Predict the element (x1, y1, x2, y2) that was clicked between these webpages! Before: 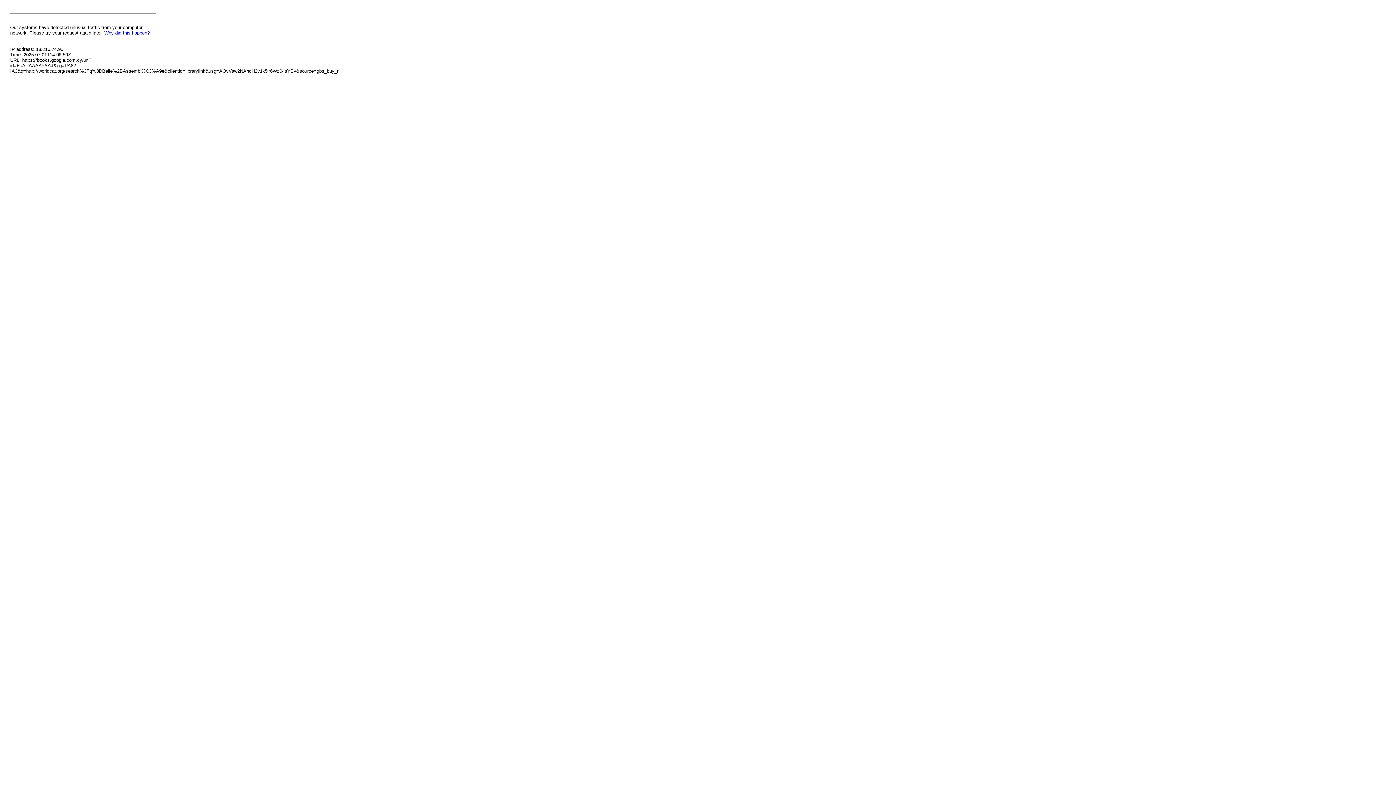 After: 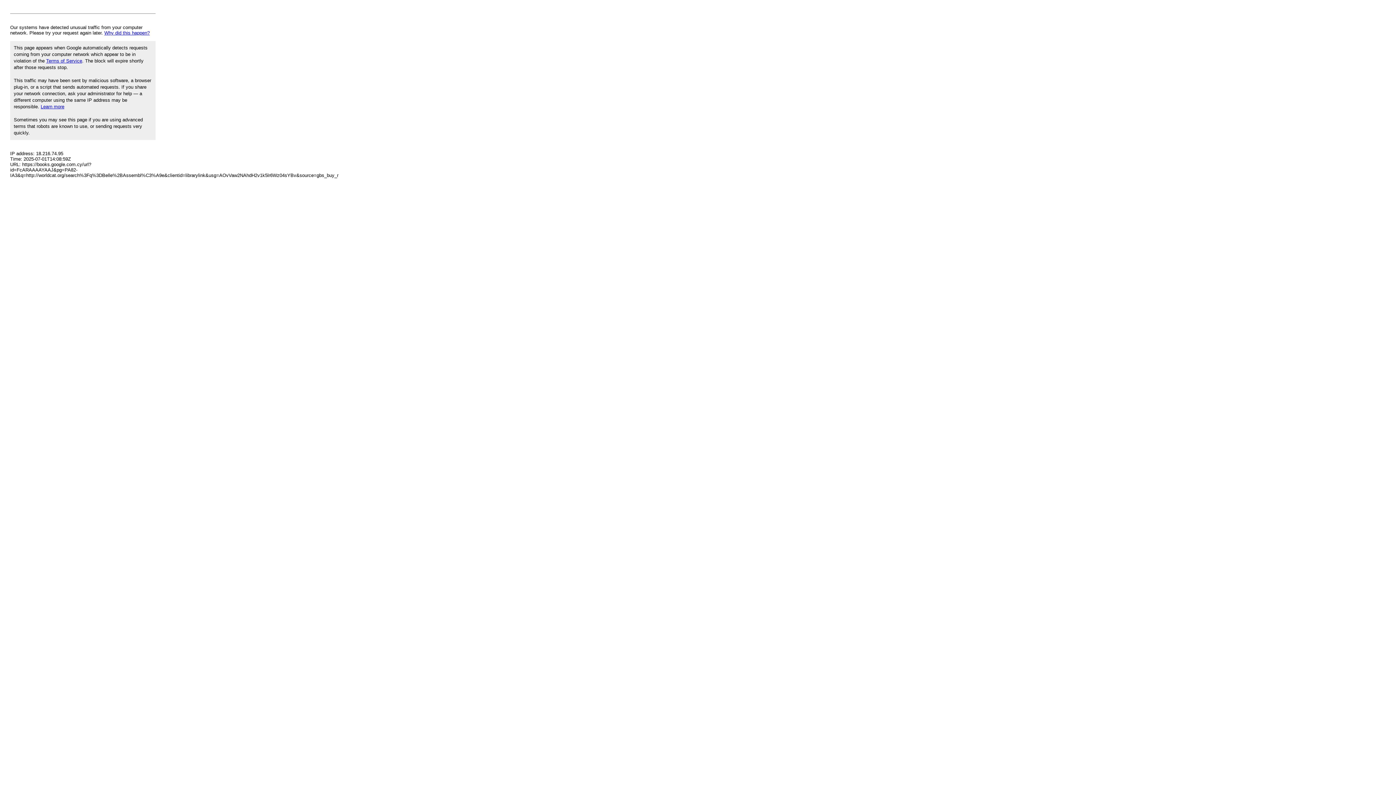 Action: label: Why did this happen? bbox: (104, 30, 149, 35)